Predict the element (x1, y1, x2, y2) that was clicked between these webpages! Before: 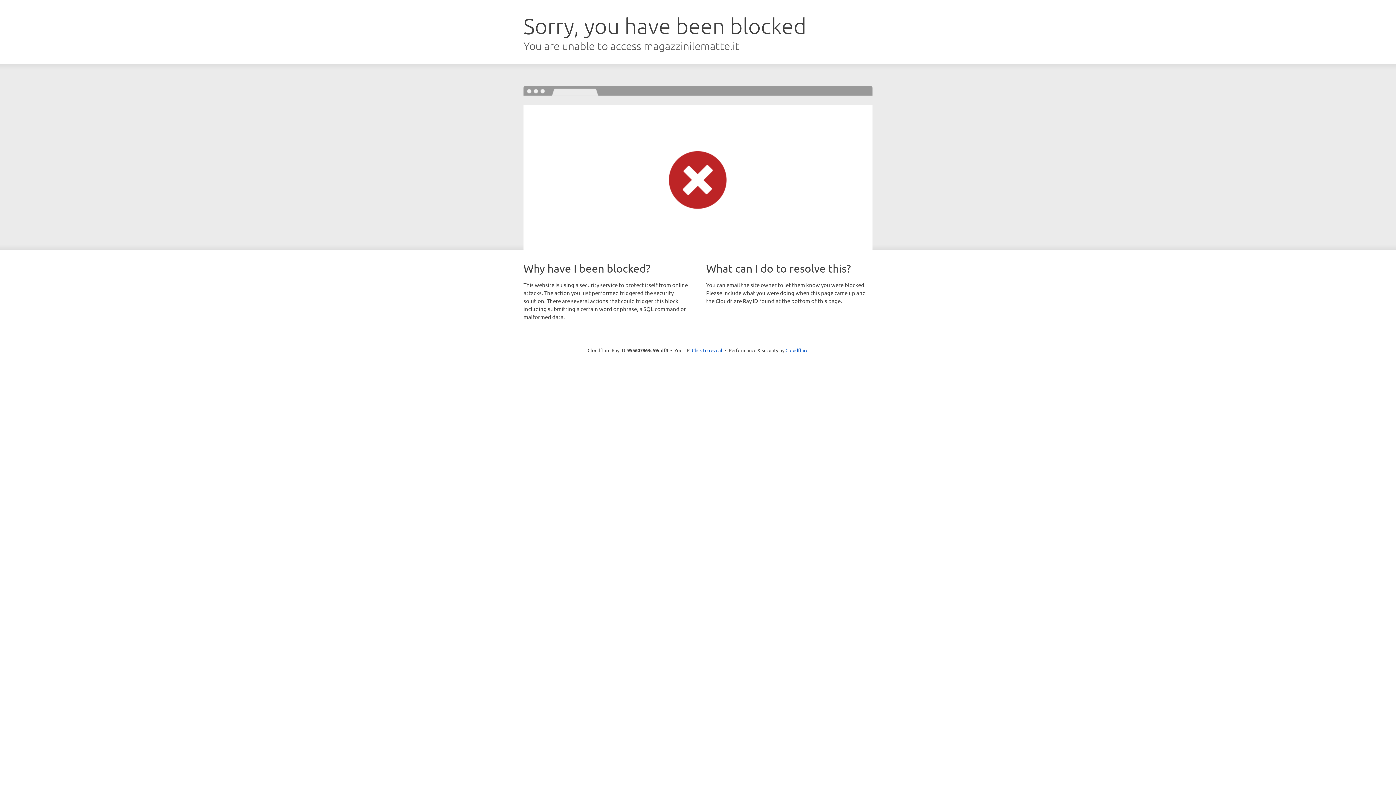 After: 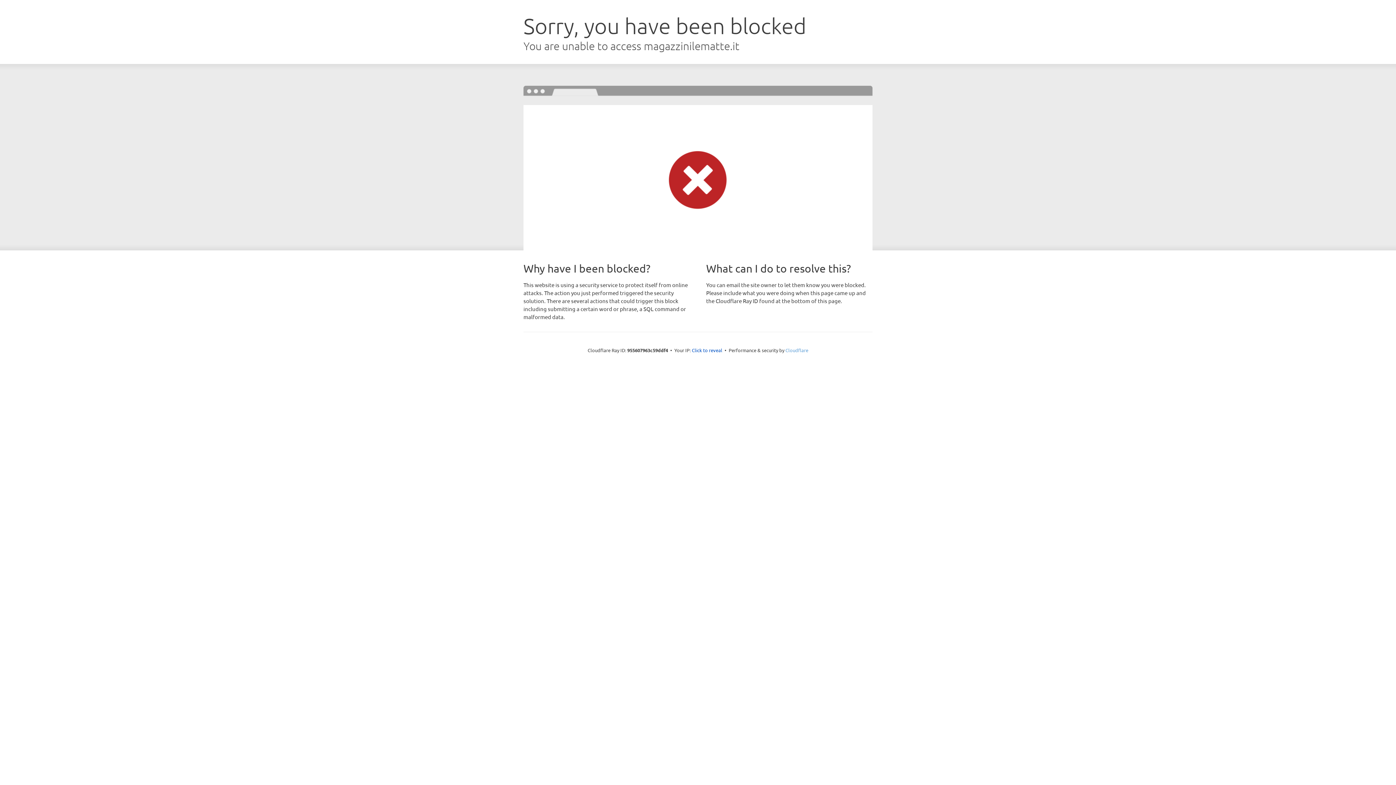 Action: label: Cloudflare bbox: (785, 347, 808, 353)